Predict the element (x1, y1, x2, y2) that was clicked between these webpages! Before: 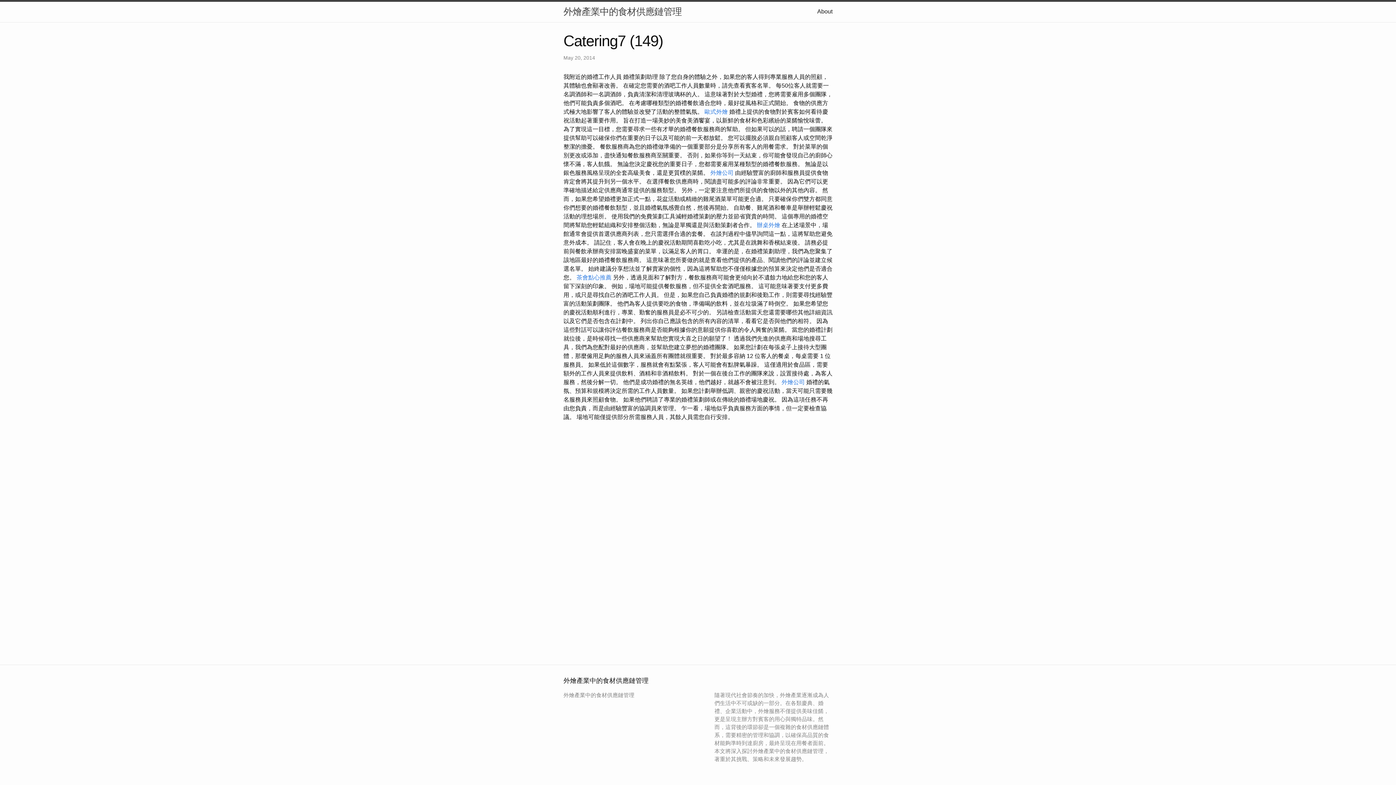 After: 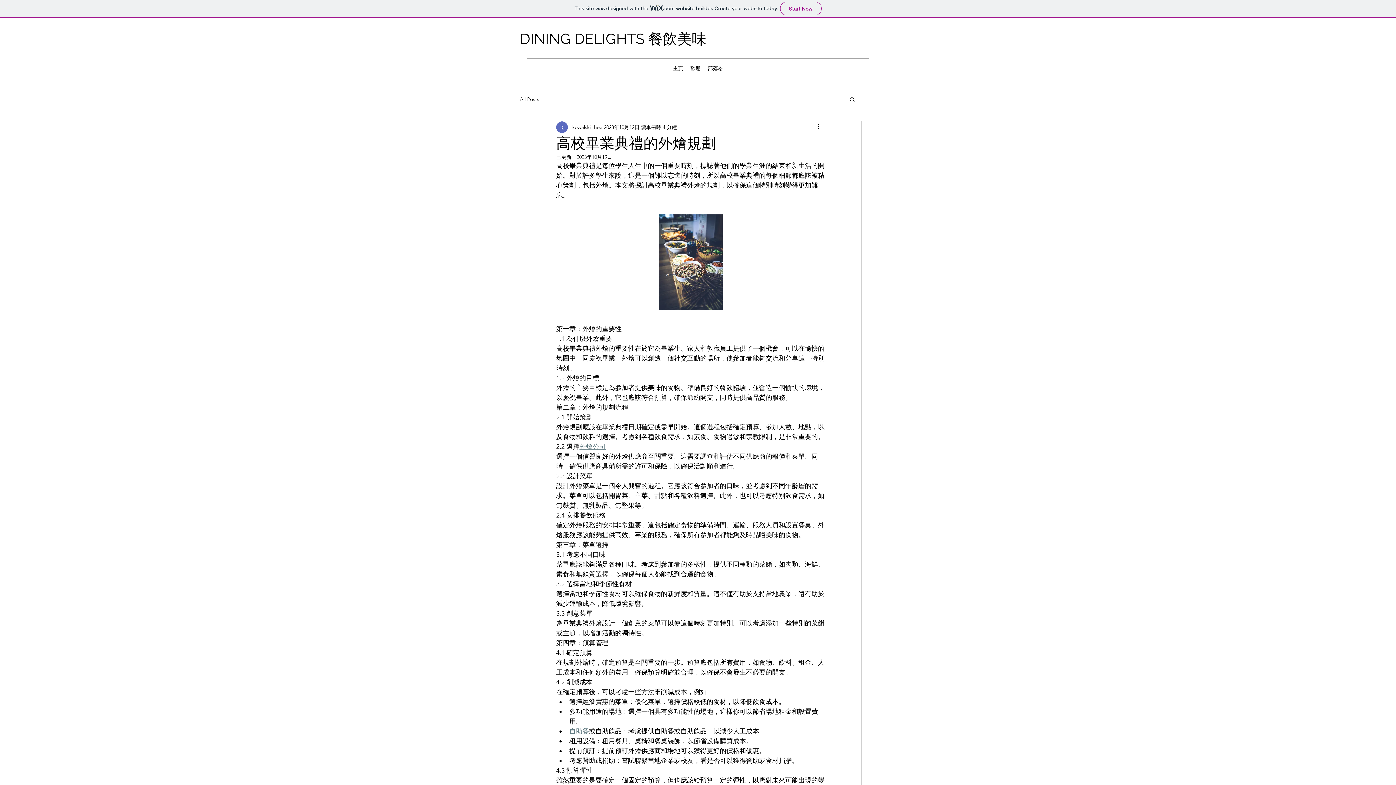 Action: bbox: (704, 108, 728, 114) label: 歐式外燴